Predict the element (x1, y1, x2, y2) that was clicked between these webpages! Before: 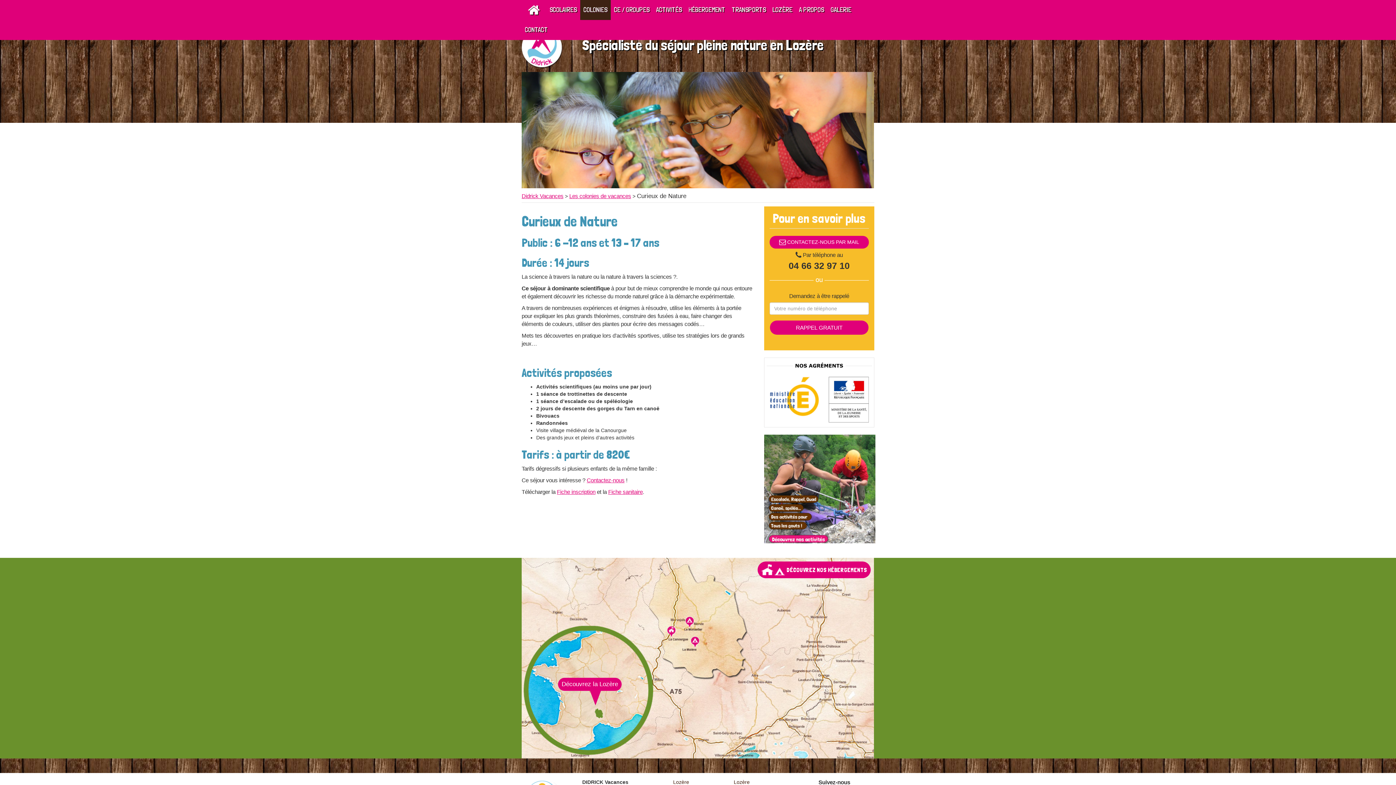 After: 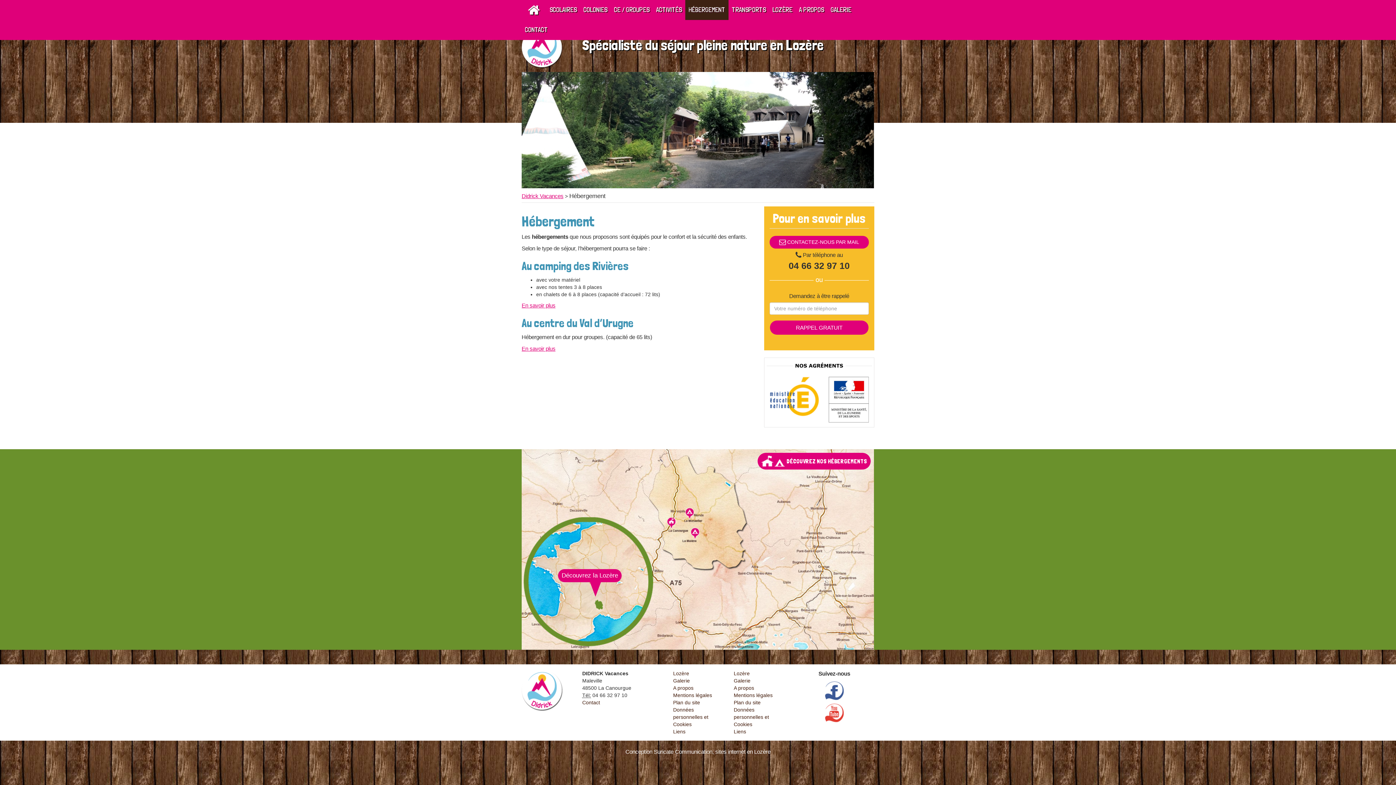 Action: bbox: (685, 0, 728, 20) label: HÉBERGEMENT